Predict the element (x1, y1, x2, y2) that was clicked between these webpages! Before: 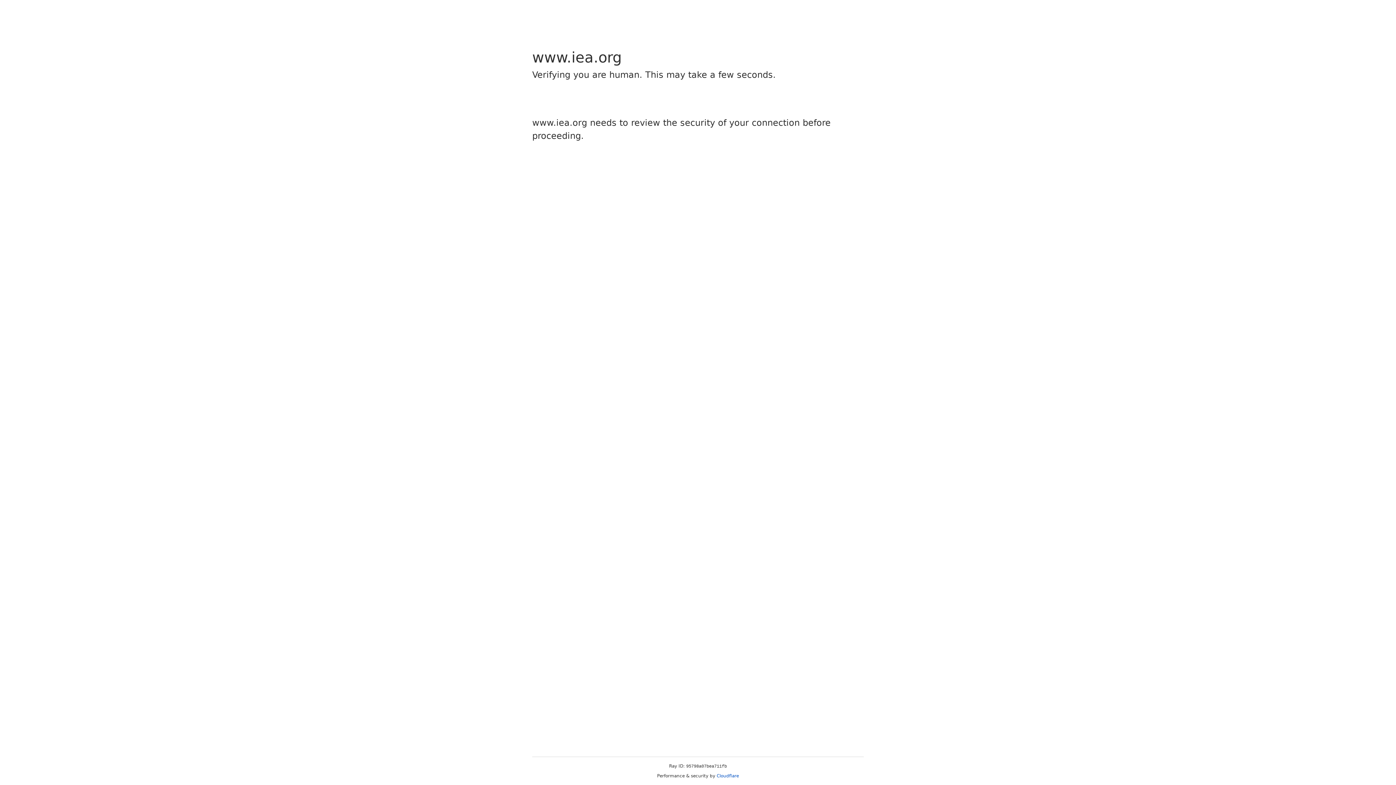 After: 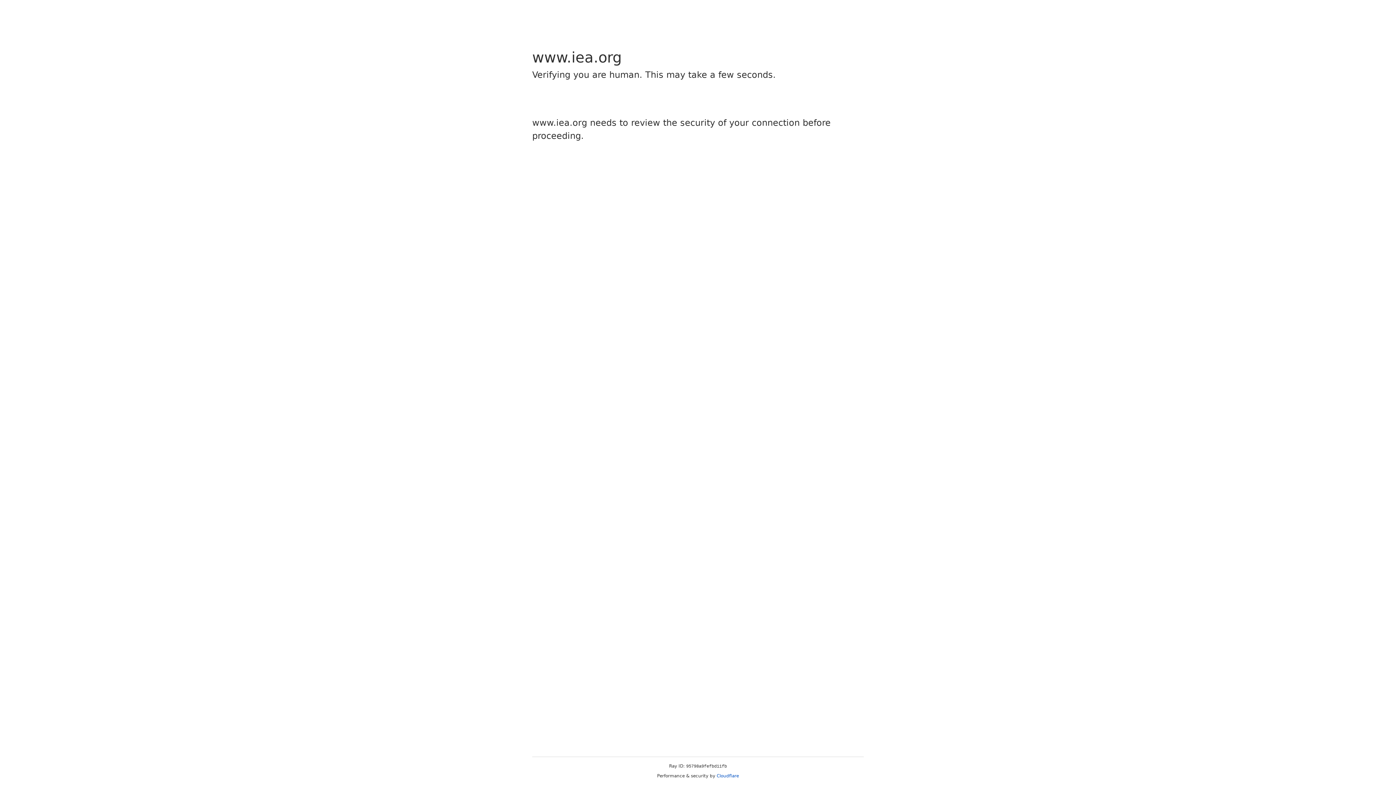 Action: bbox: (716, 773, 739, 778) label: Cloudflare